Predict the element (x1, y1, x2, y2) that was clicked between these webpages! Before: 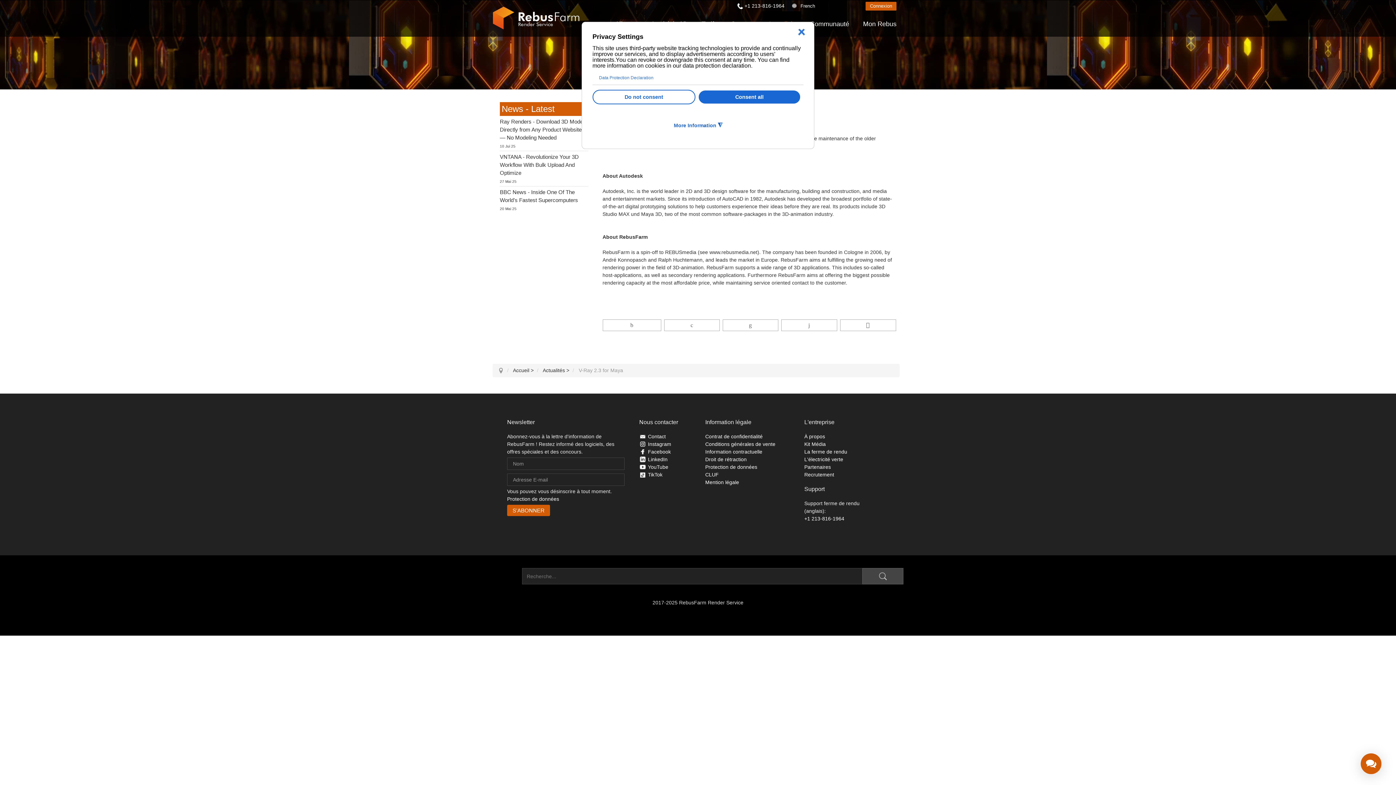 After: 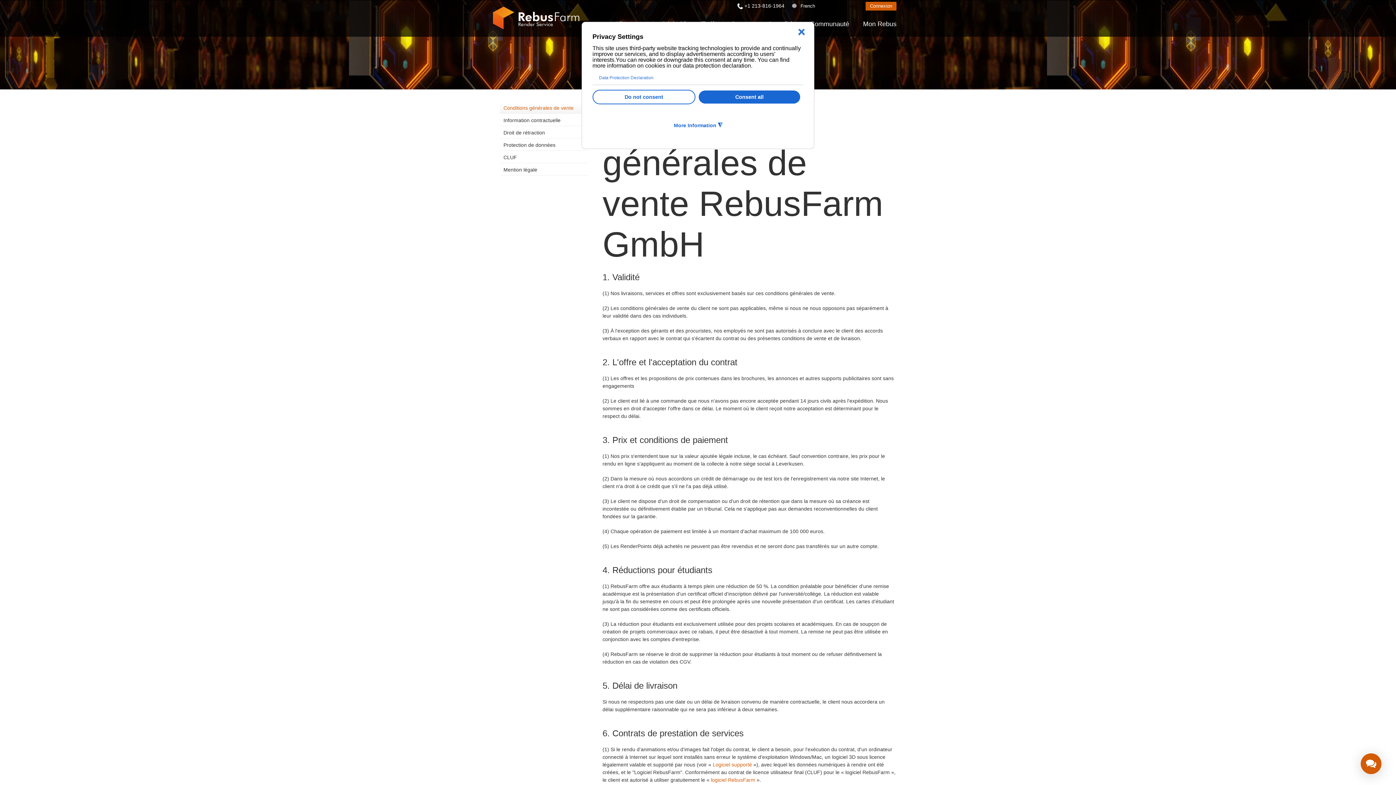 Action: bbox: (705, 441, 775, 447) label: Conditions générales de vente